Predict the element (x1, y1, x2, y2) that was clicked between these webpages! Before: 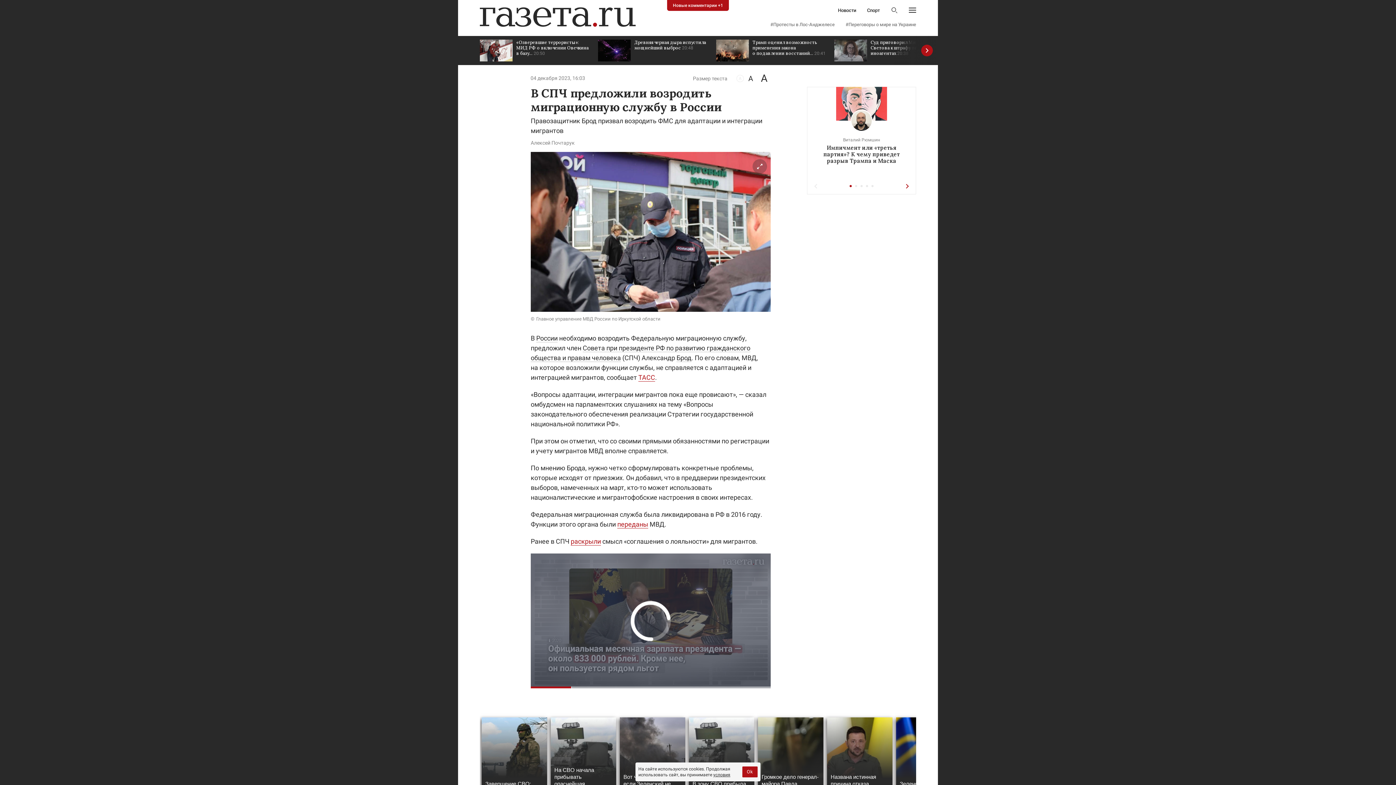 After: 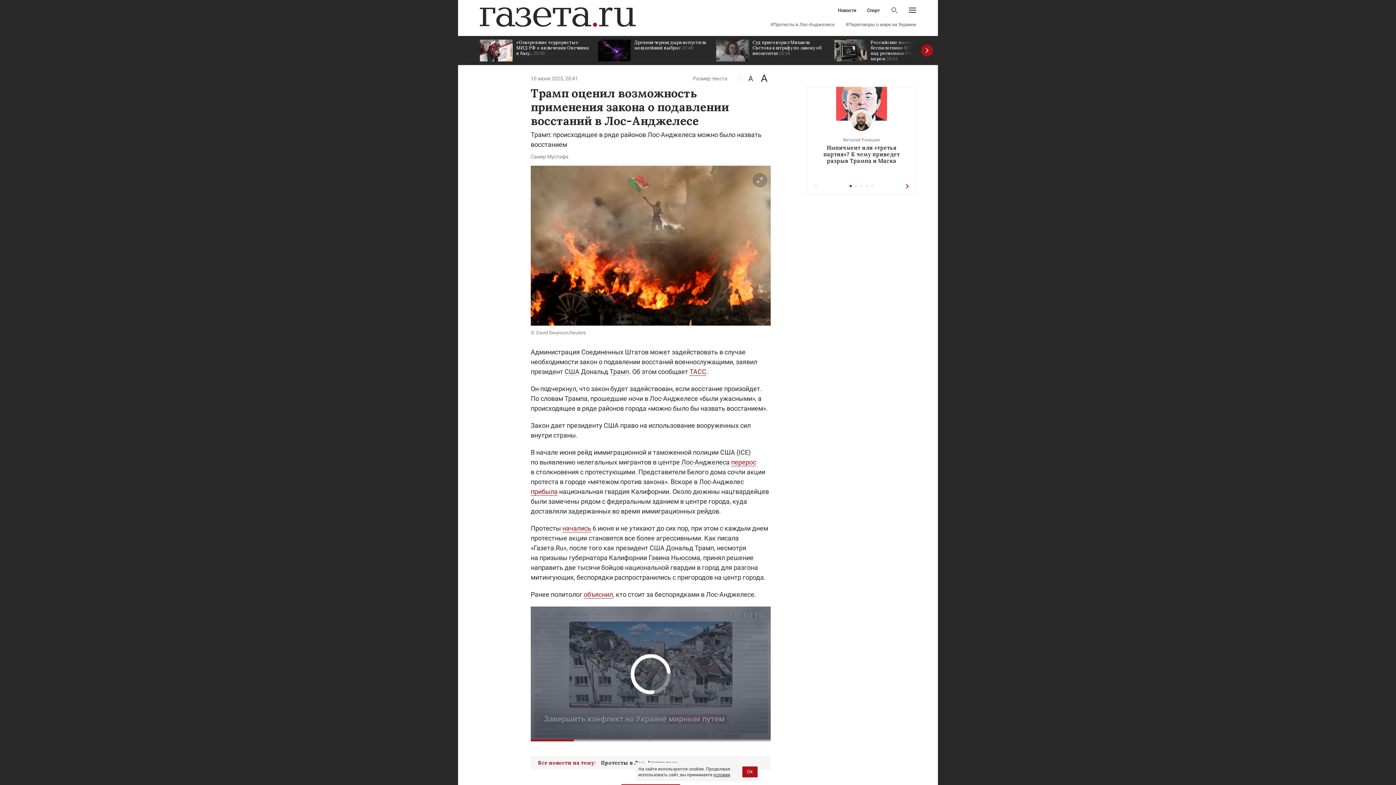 Action: bbox: (716, 36, 827, 65) label: Трамп оценил возможность применения закона о подавлении восстаний... 20:41